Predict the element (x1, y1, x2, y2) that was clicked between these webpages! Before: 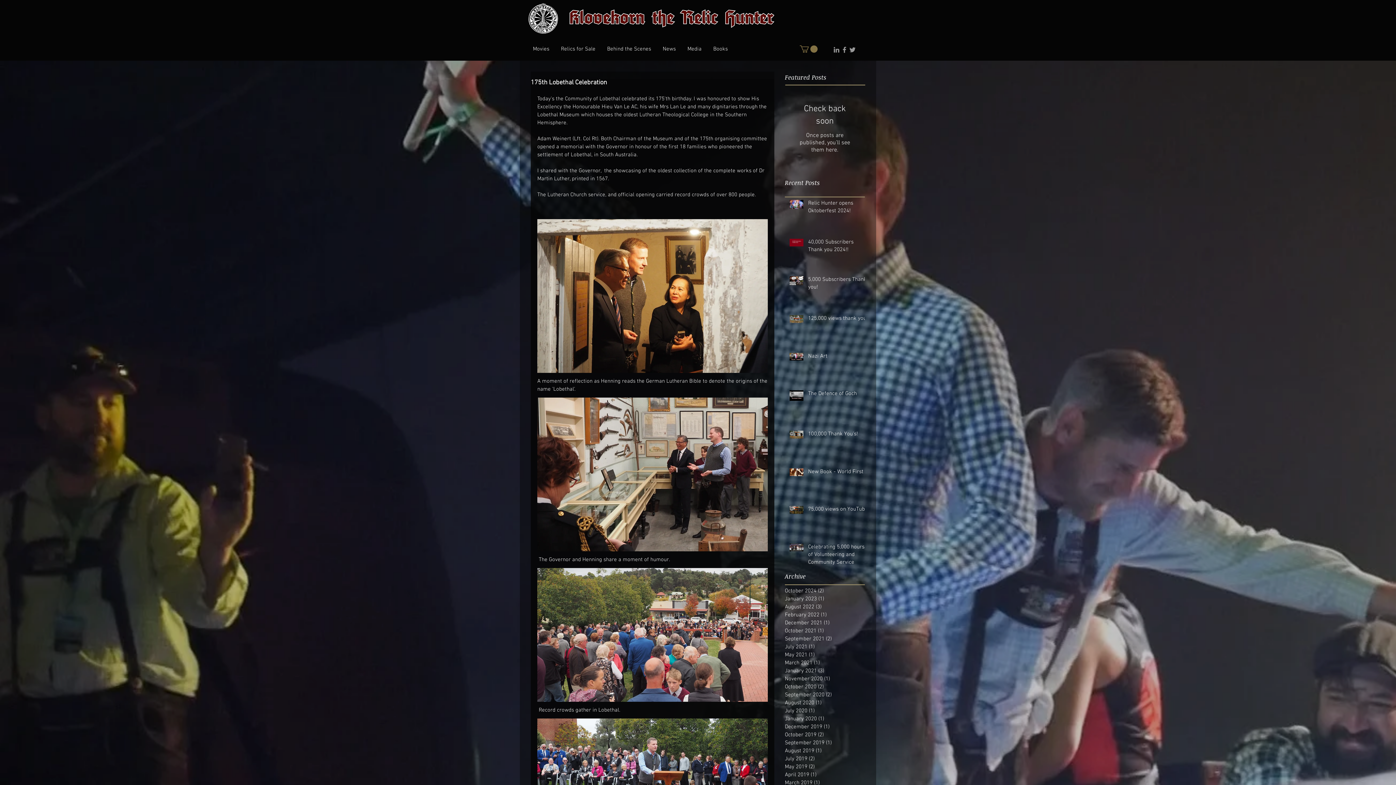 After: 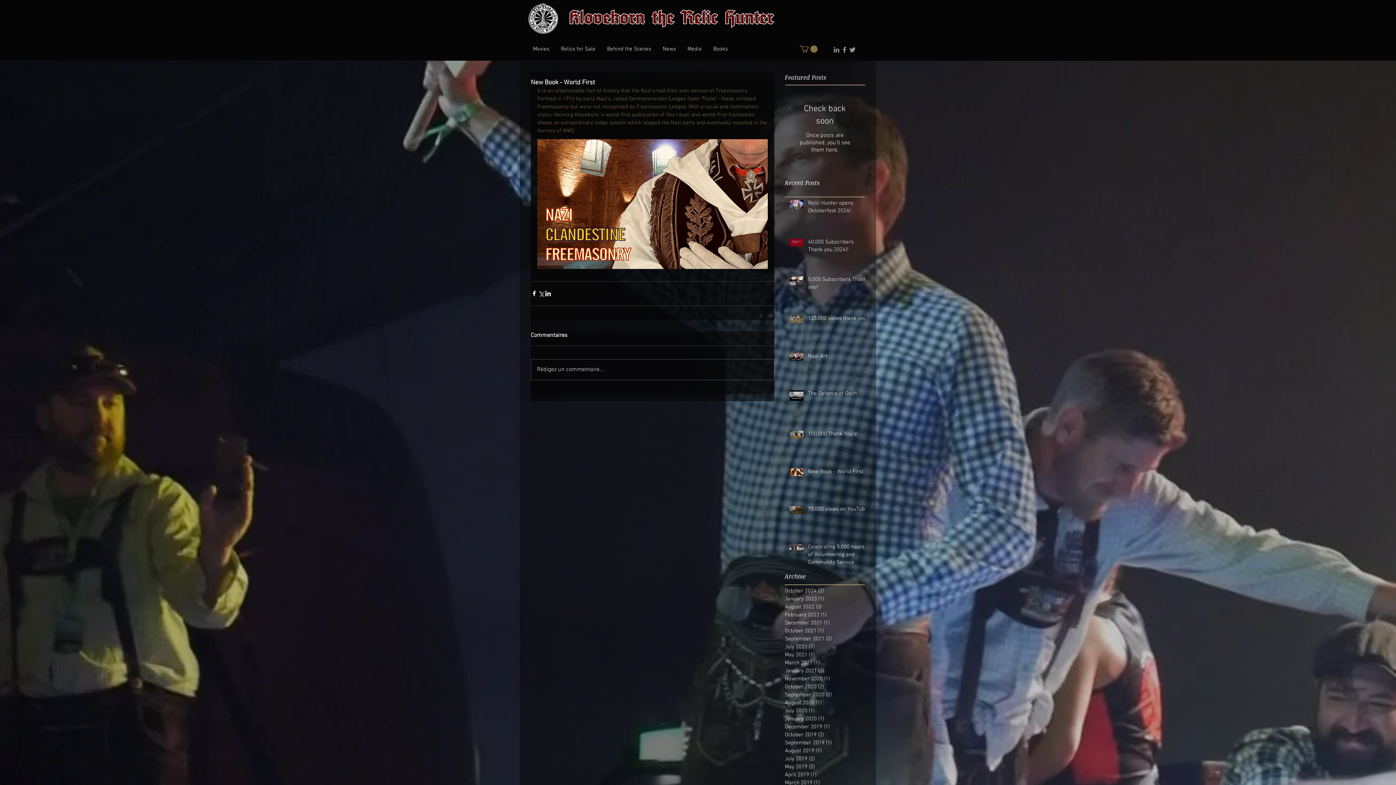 Action: bbox: (808, 468, 869, 478) label: New Book - World First